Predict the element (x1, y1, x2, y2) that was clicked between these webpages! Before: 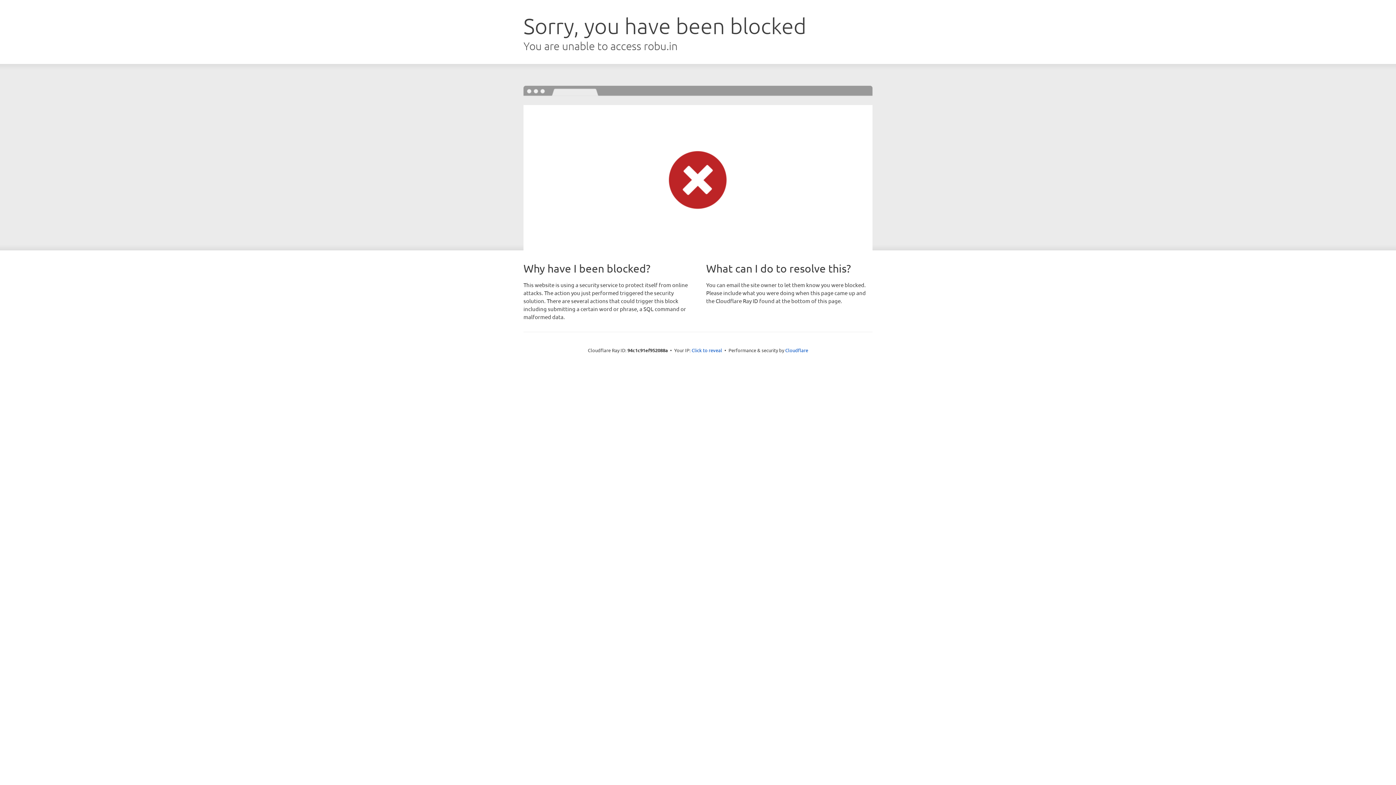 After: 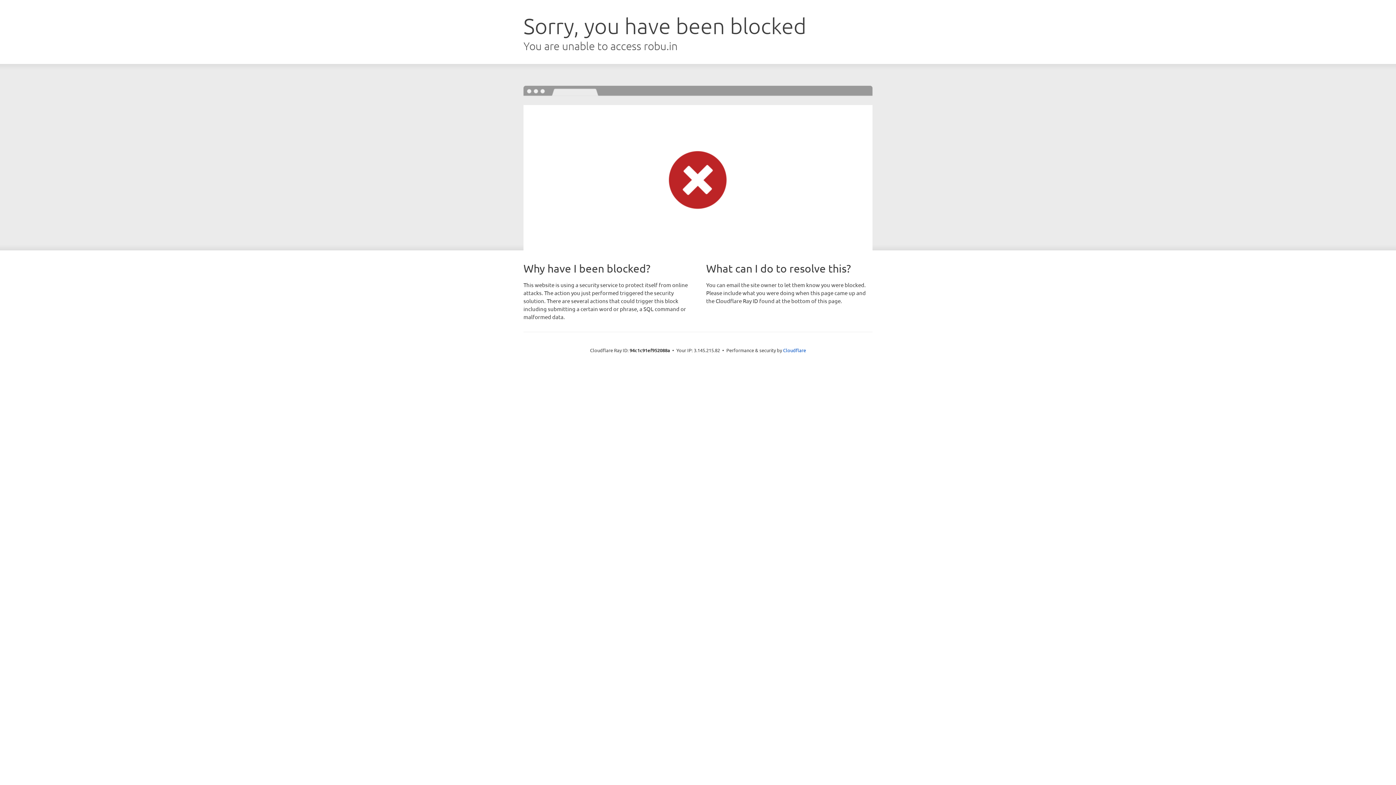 Action: bbox: (691, 346, 722, 353) label: Click to reveal